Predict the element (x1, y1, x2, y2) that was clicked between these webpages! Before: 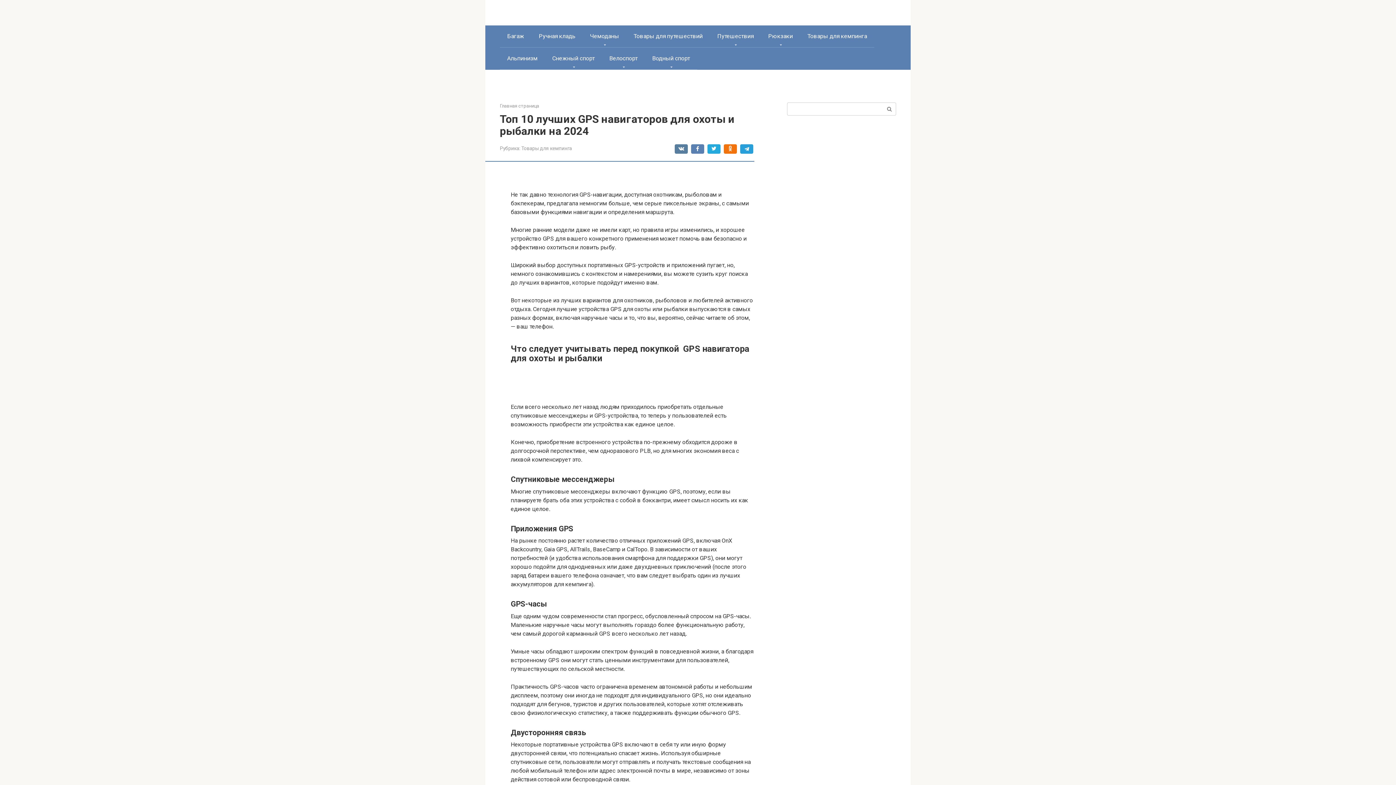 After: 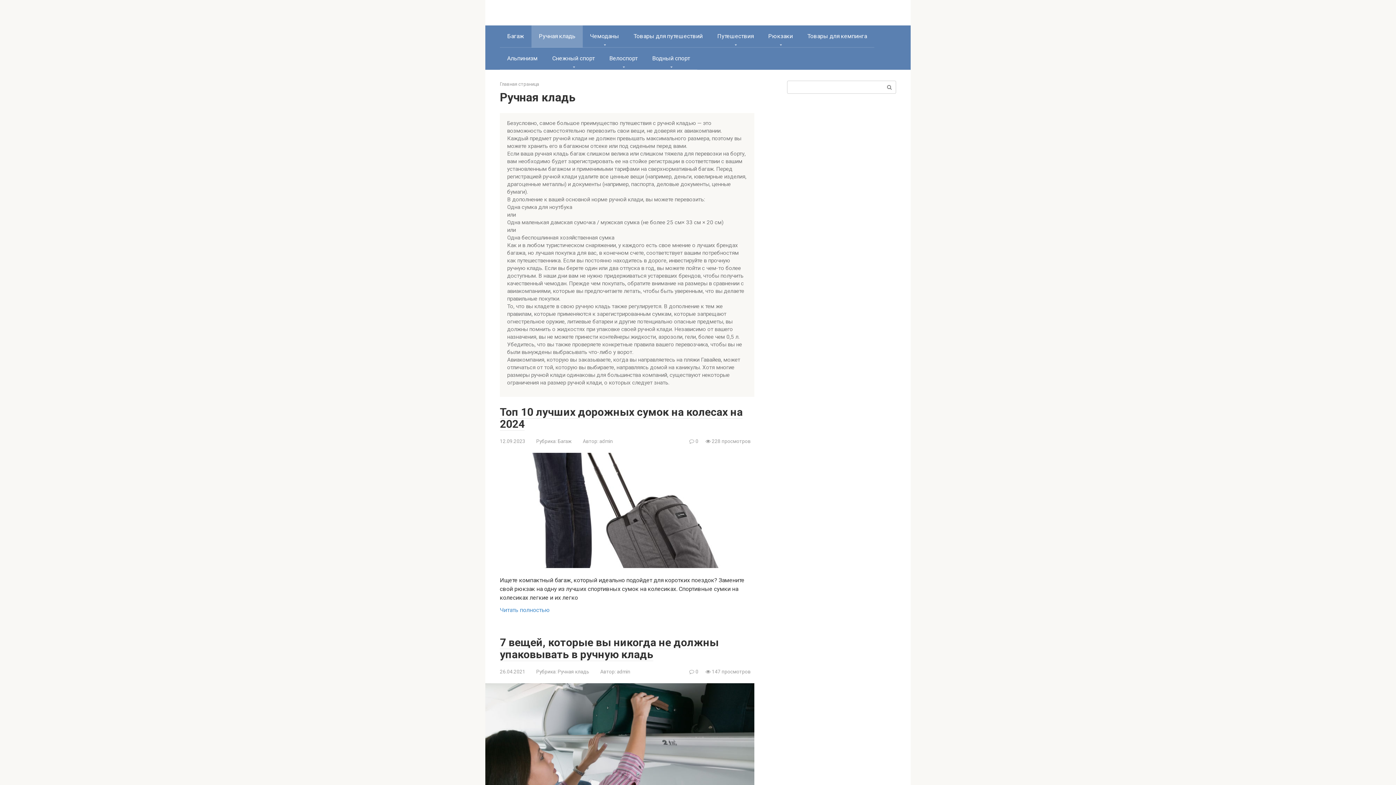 Action: label: Ручная кладь bbox: (531, 25, 582, 47)